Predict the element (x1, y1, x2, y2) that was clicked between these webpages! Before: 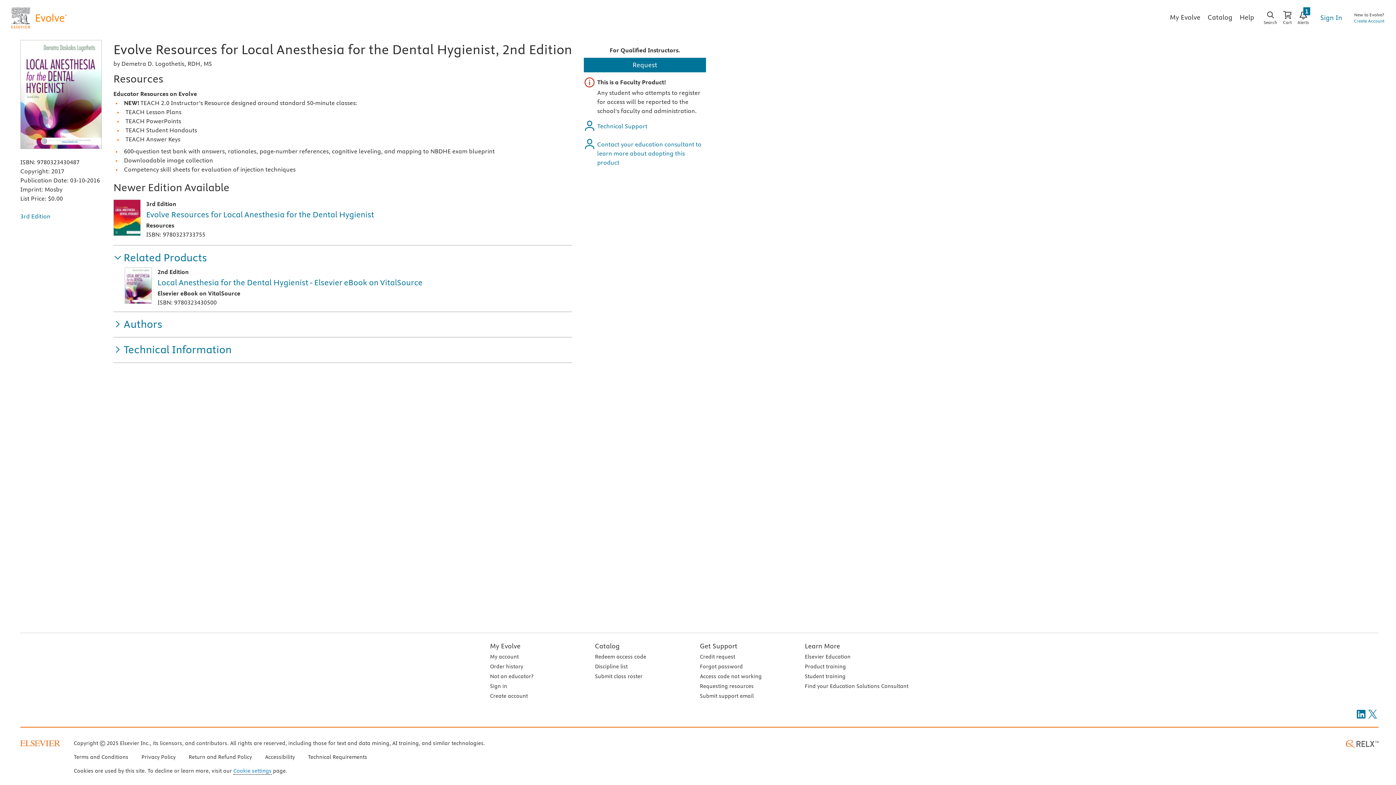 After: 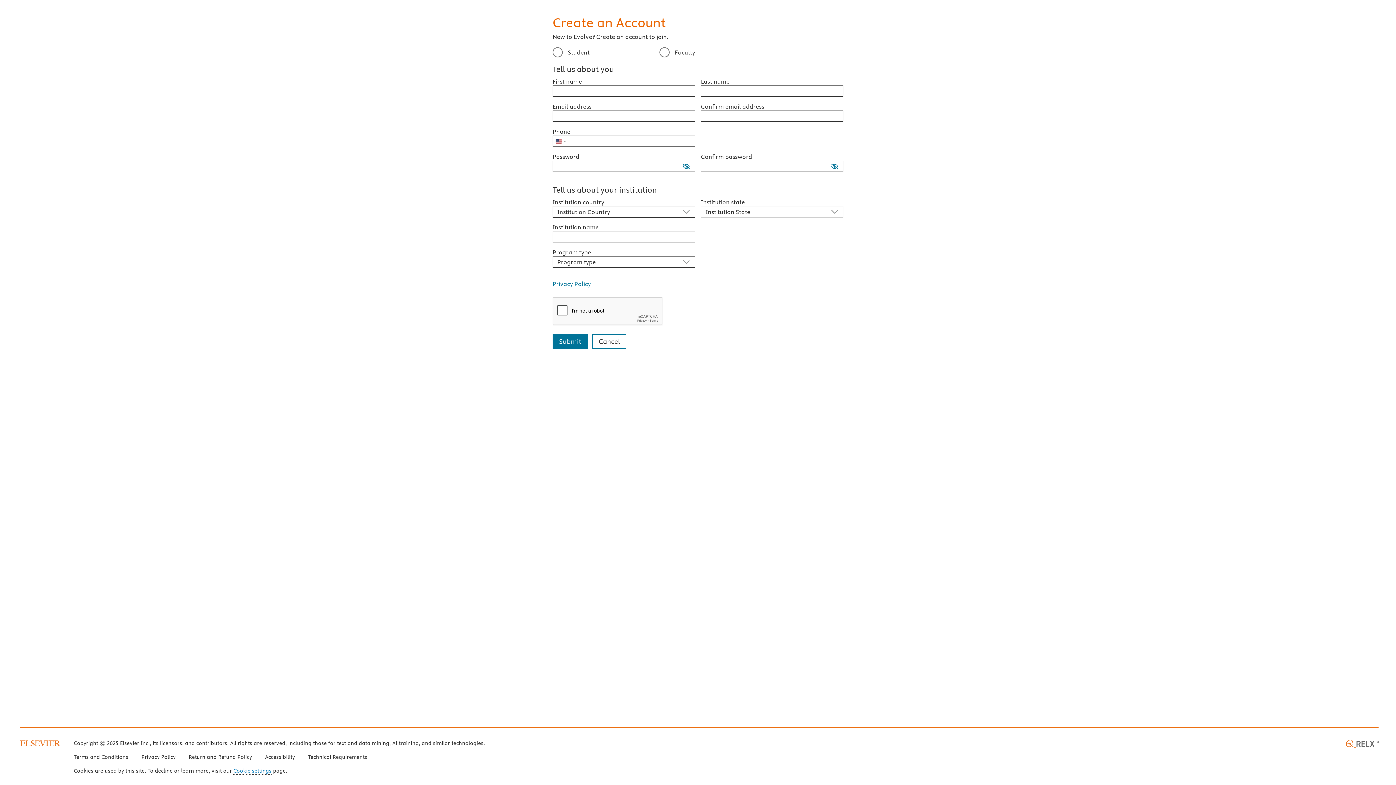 Action: bbox: (1354, 18, 1384, 24) label: Create Account